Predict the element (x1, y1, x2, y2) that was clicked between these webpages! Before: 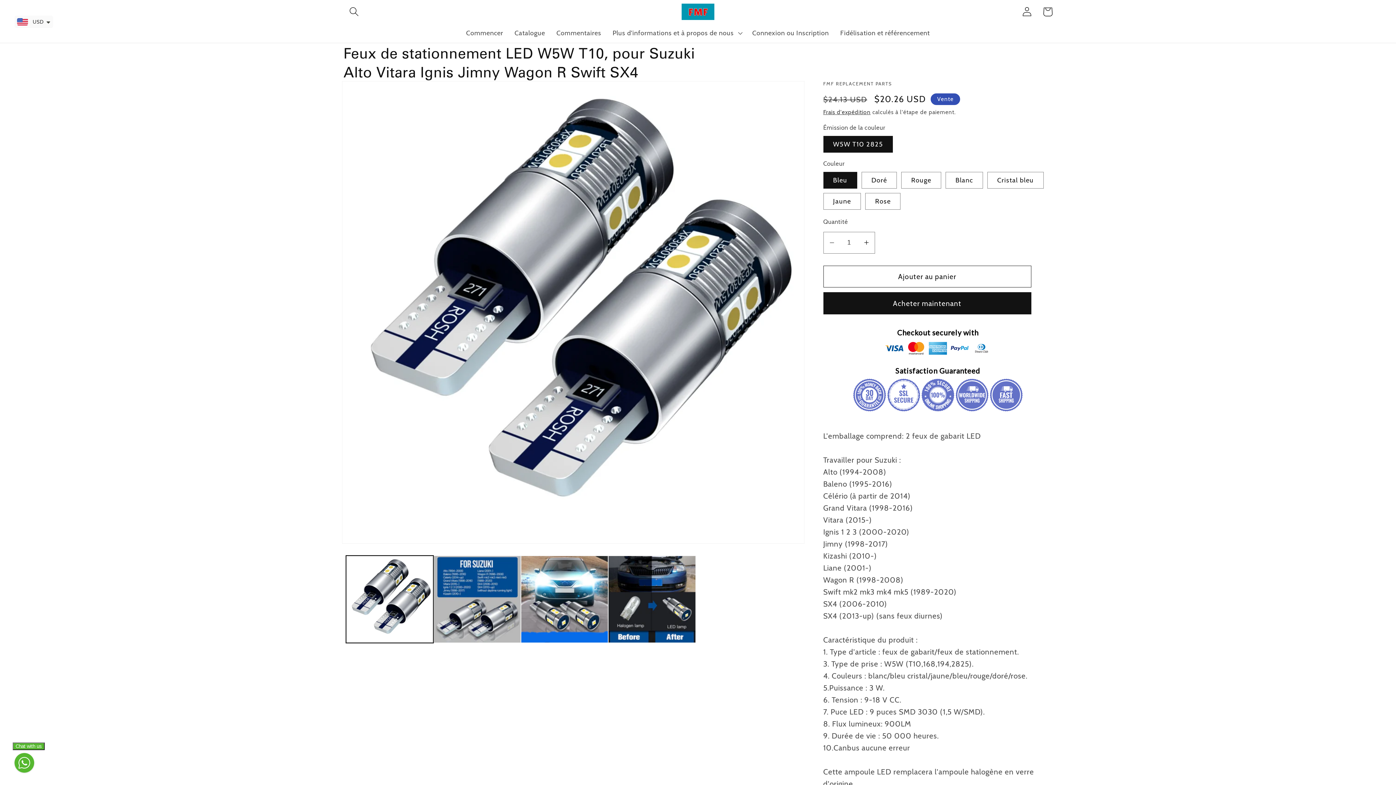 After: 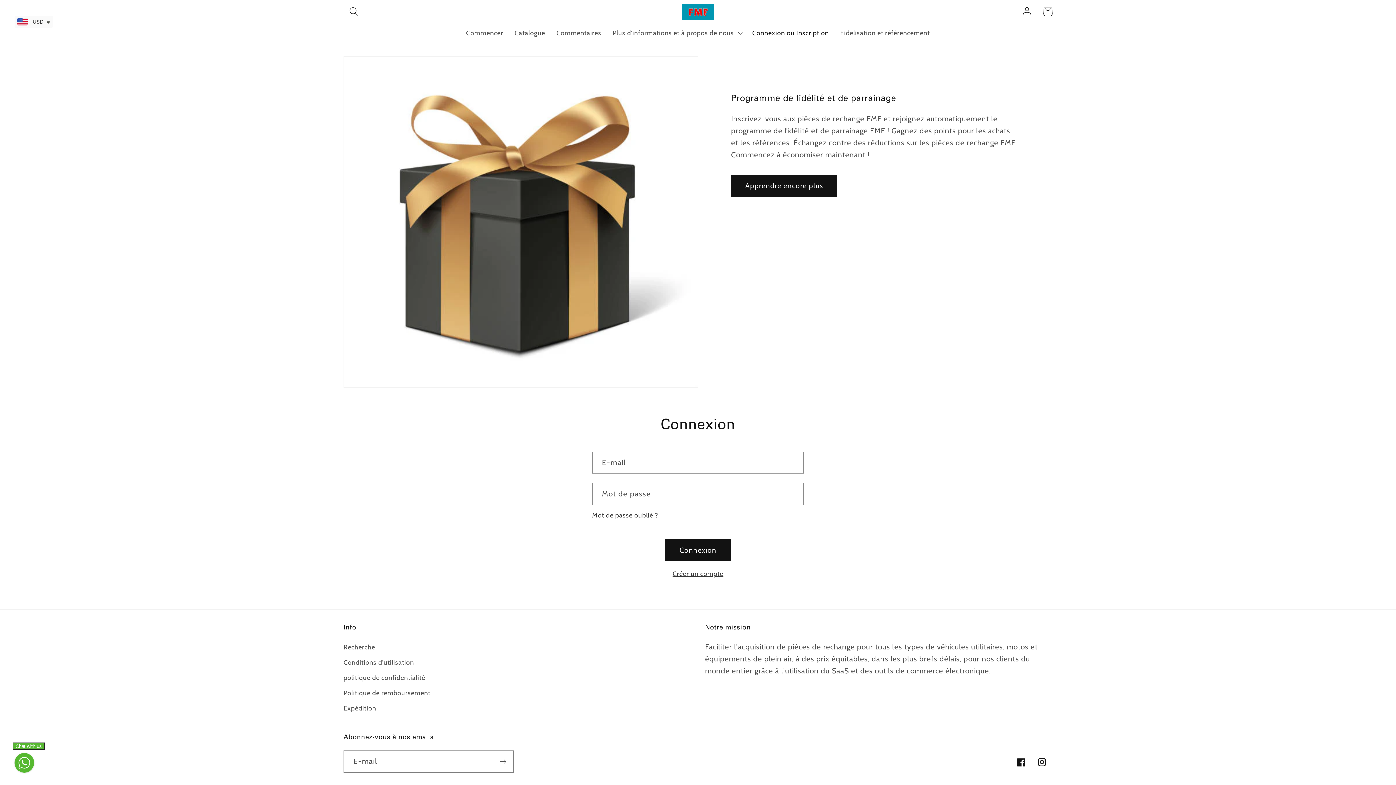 Action: bbox: (1016, 1, 1037, 22) label: Connexion